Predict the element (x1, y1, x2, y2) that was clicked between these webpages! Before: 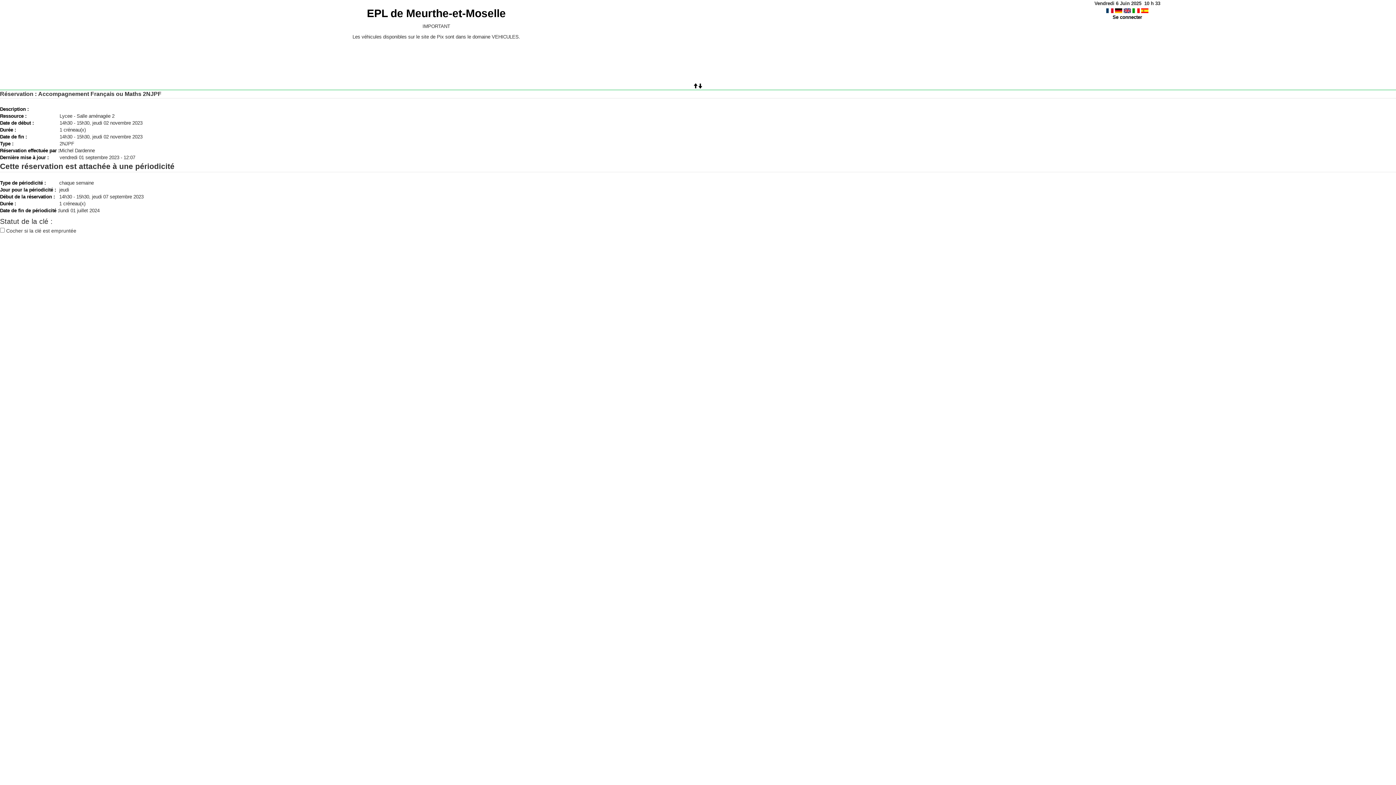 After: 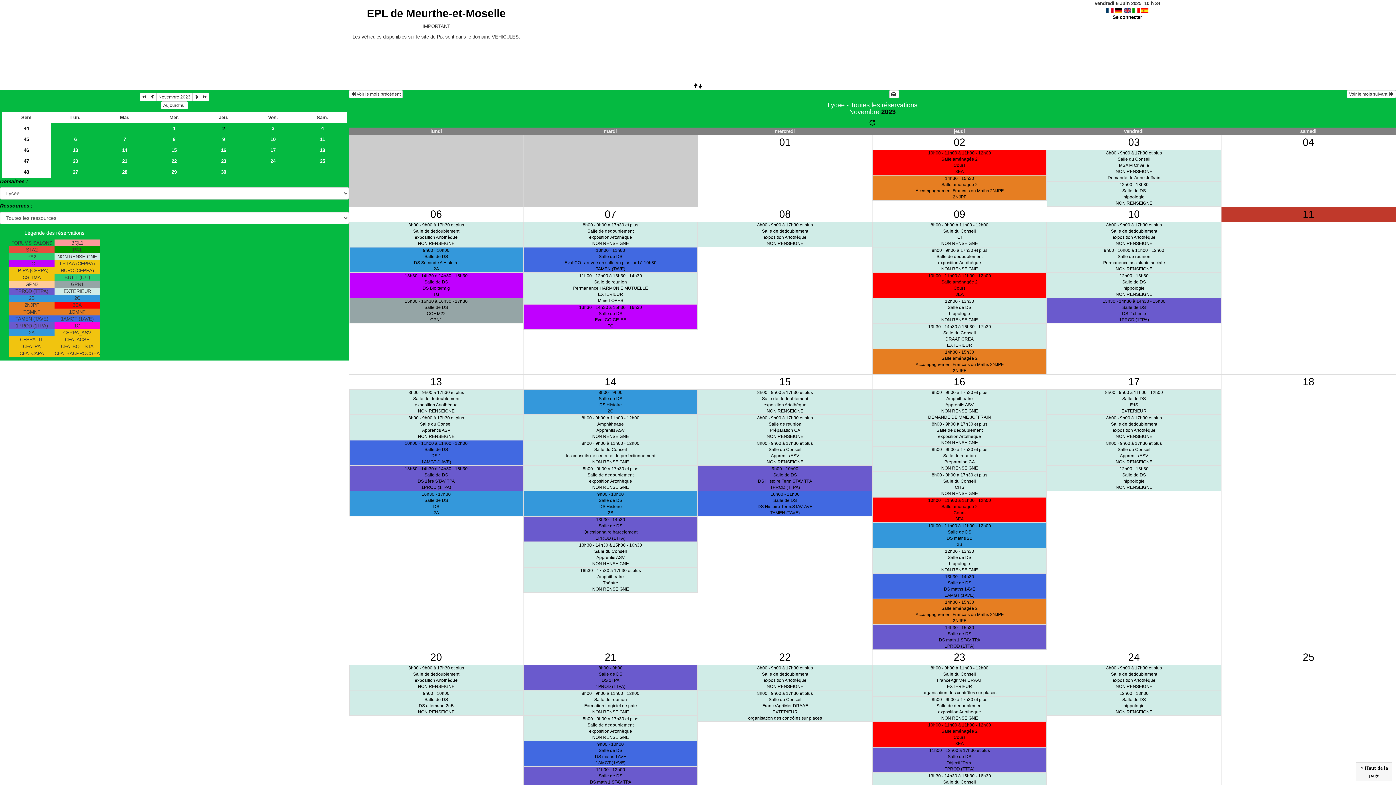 Action: bbox: (366, 7, 505, 19) label: EPL de Meurthe-et-Moselle